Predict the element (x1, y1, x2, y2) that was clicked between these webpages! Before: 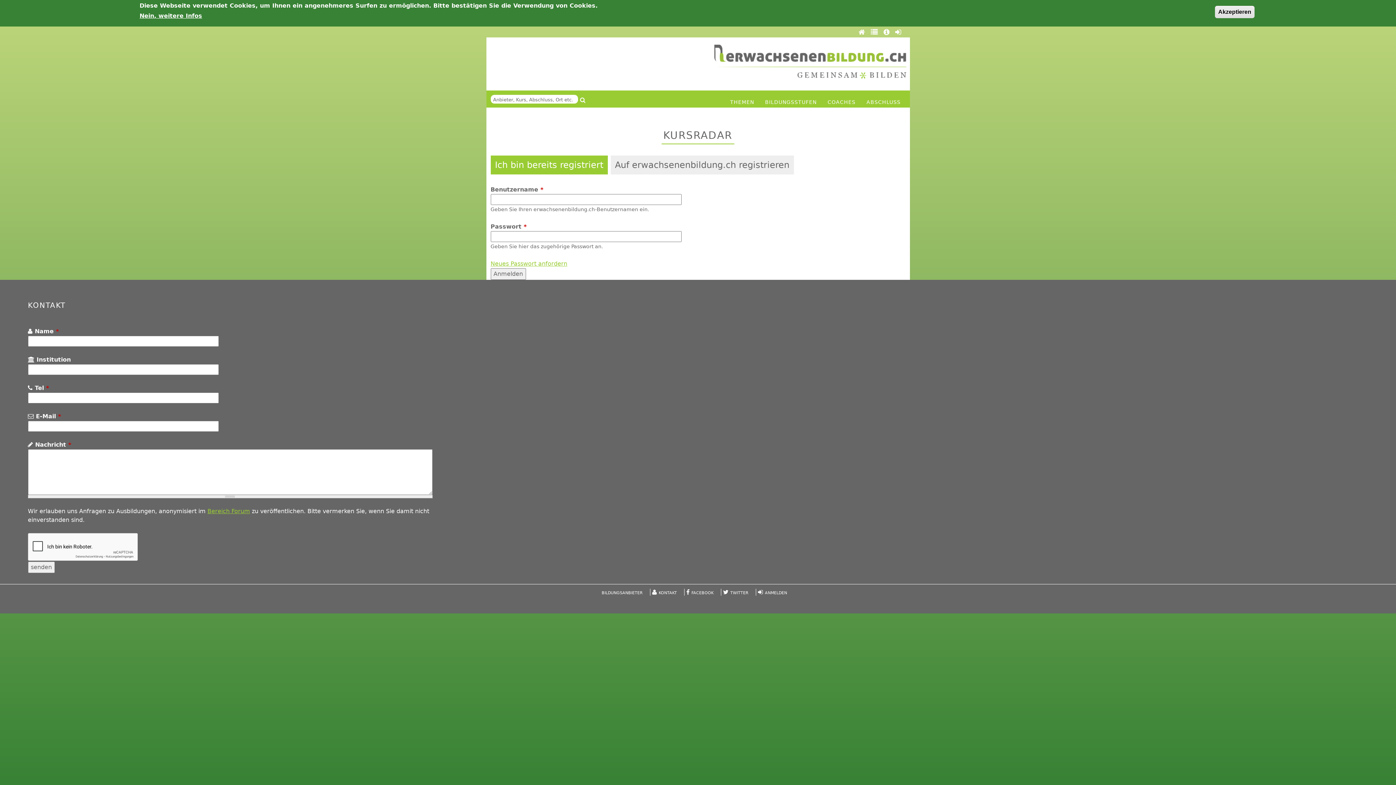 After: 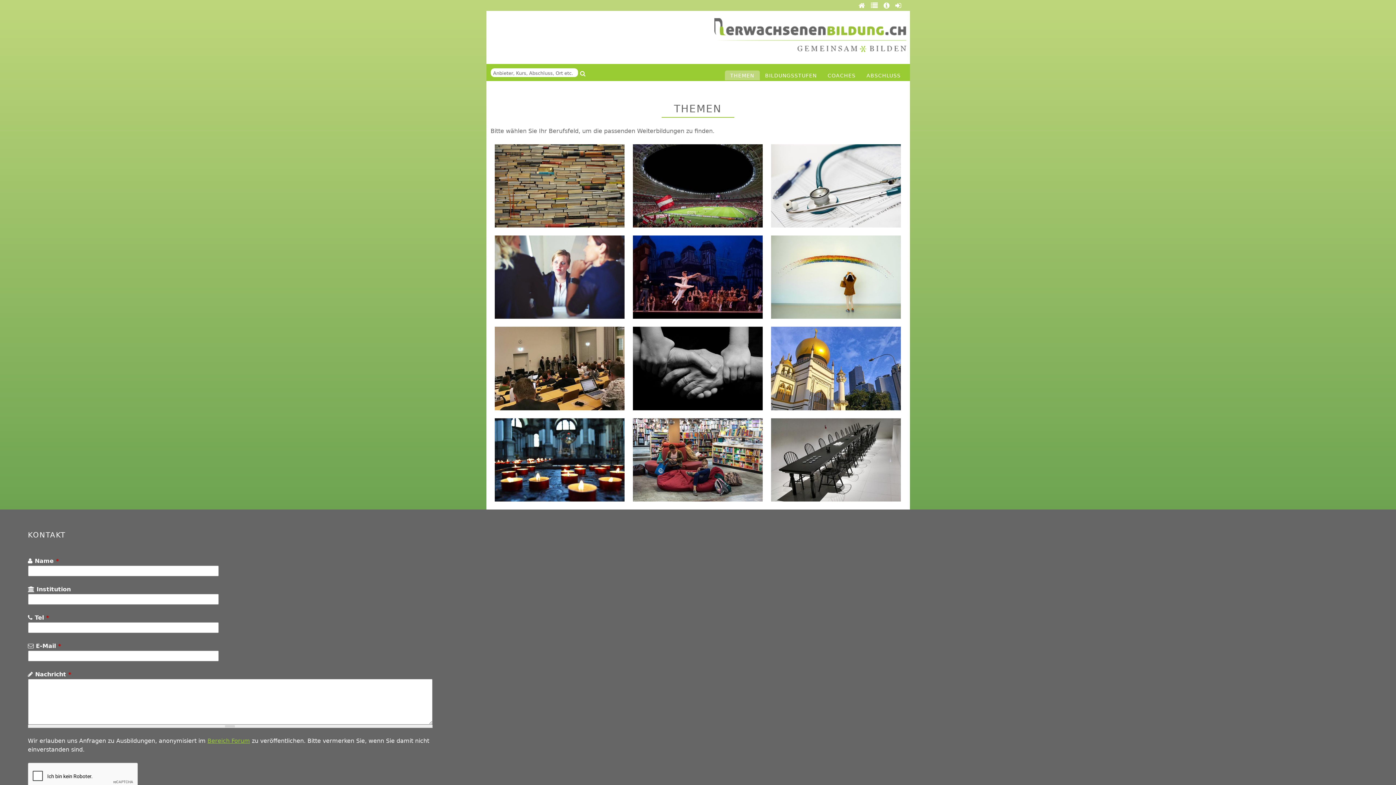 Action: label: THEMEN bbox: (724, 98, 759, 105)